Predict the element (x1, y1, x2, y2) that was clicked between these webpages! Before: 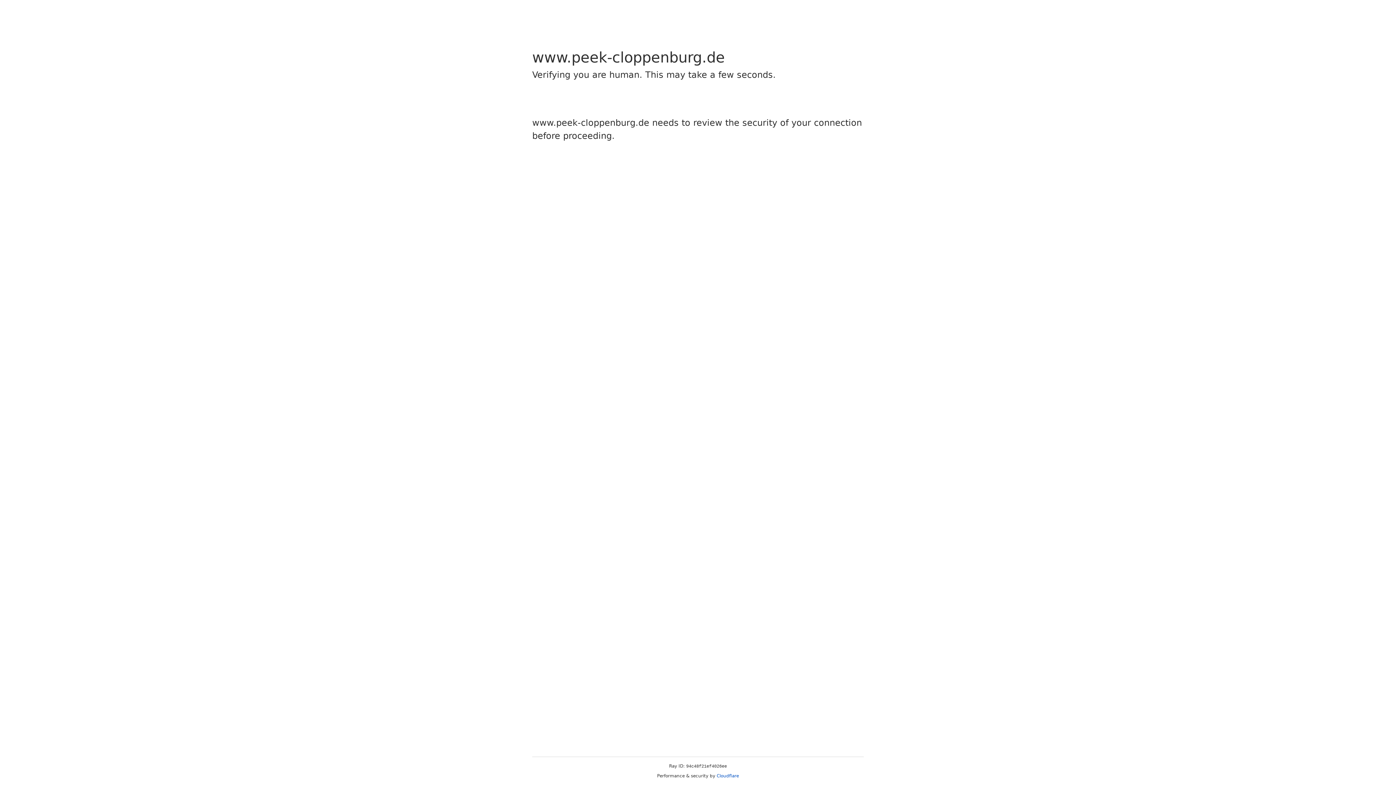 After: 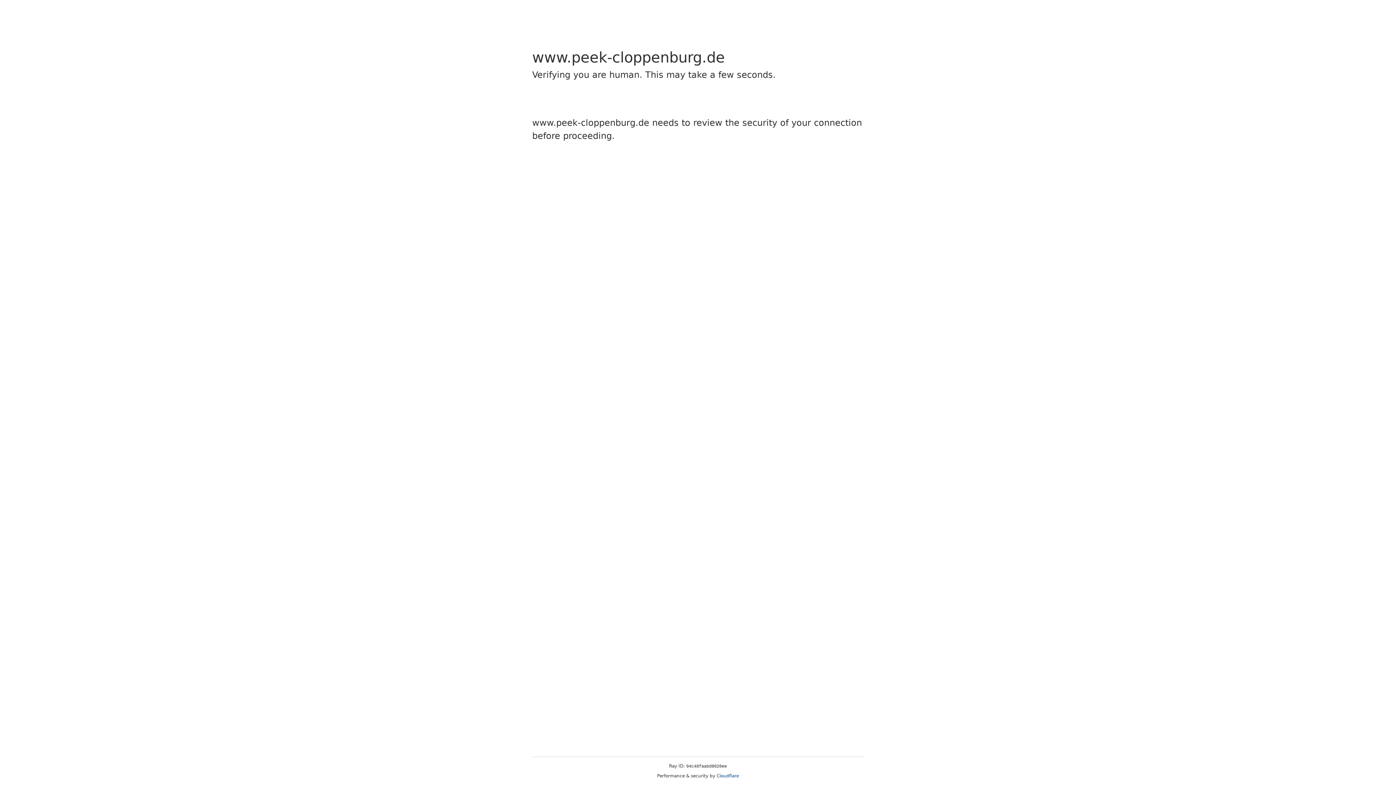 Action: bbox: (716, 773, 739, 778) label: Cloudflare